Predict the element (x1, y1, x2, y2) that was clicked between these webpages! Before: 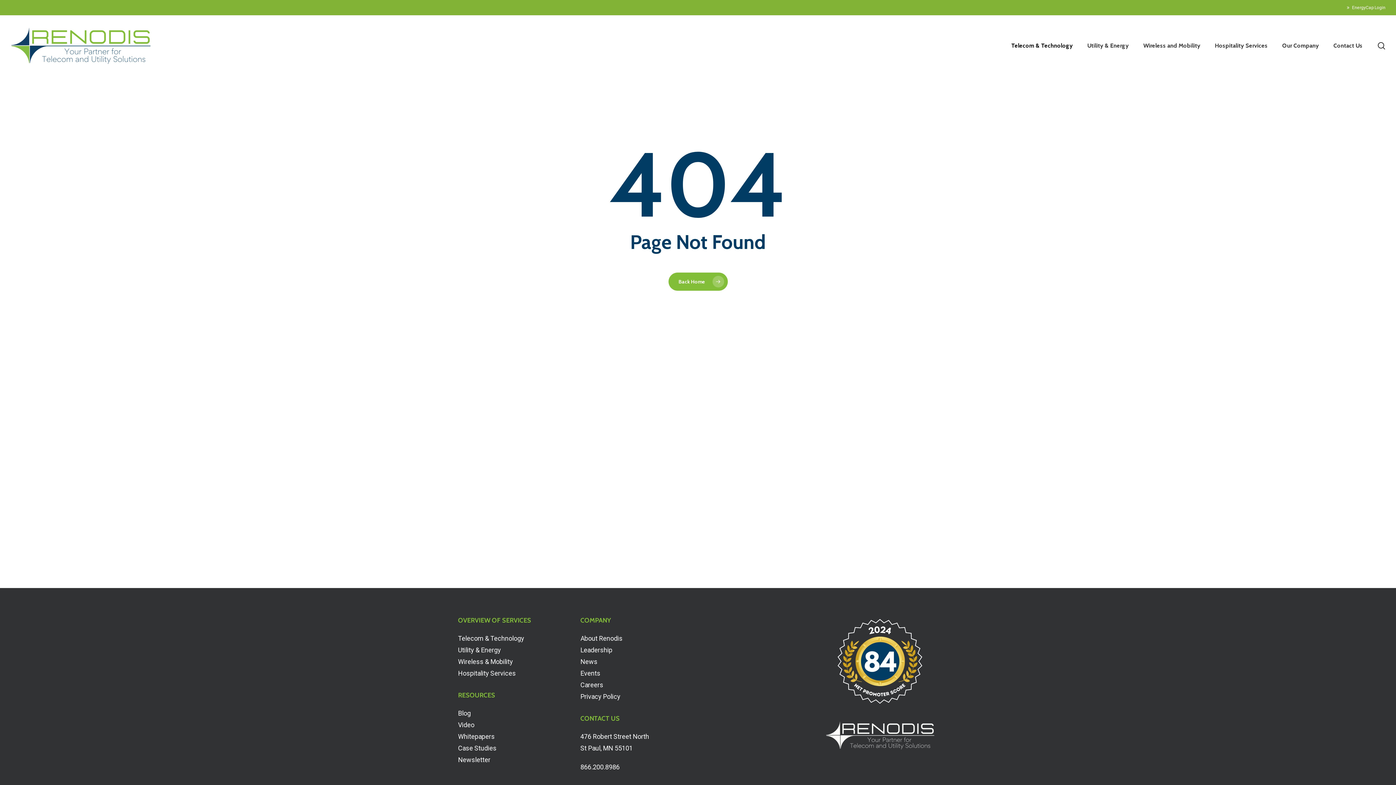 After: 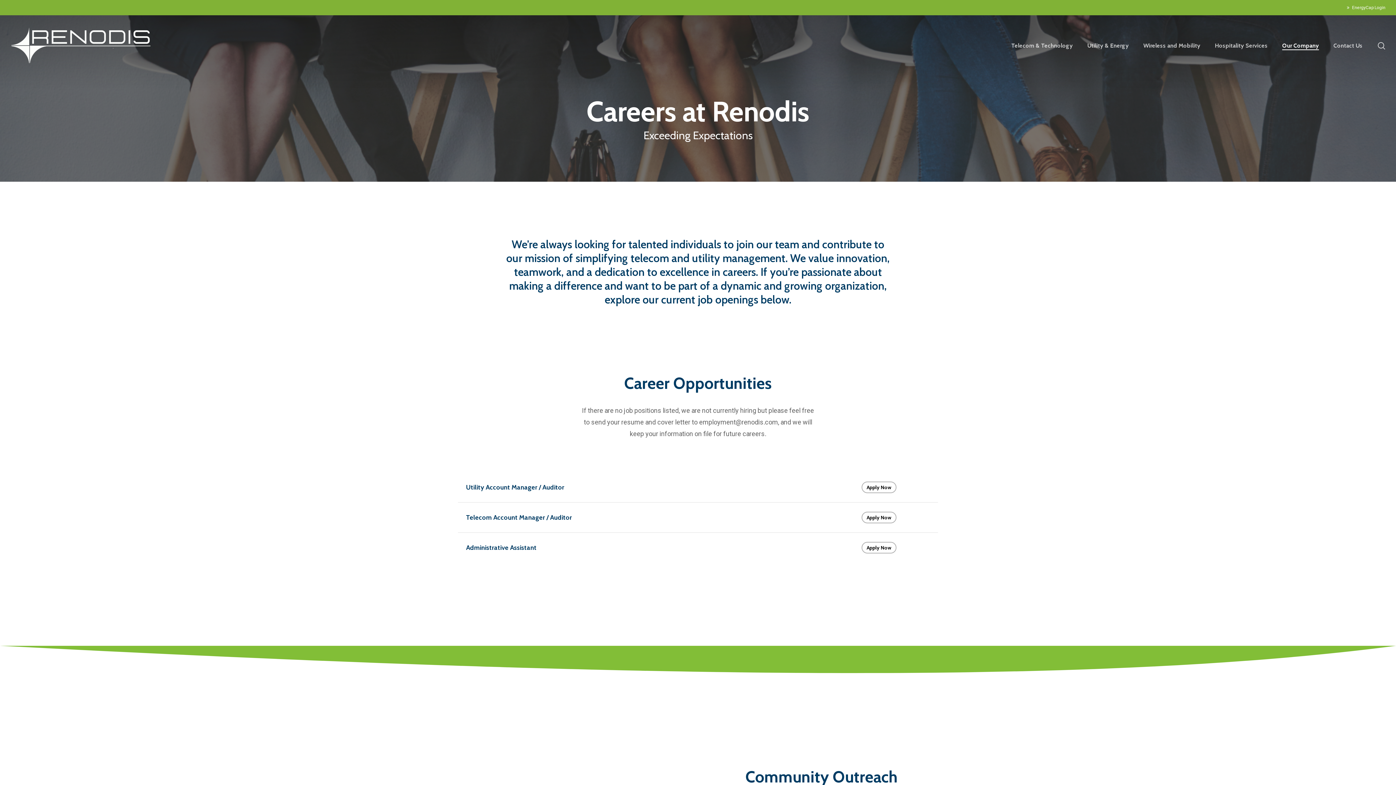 Action: bbox: (580, 681, 603, 689) label: Careers